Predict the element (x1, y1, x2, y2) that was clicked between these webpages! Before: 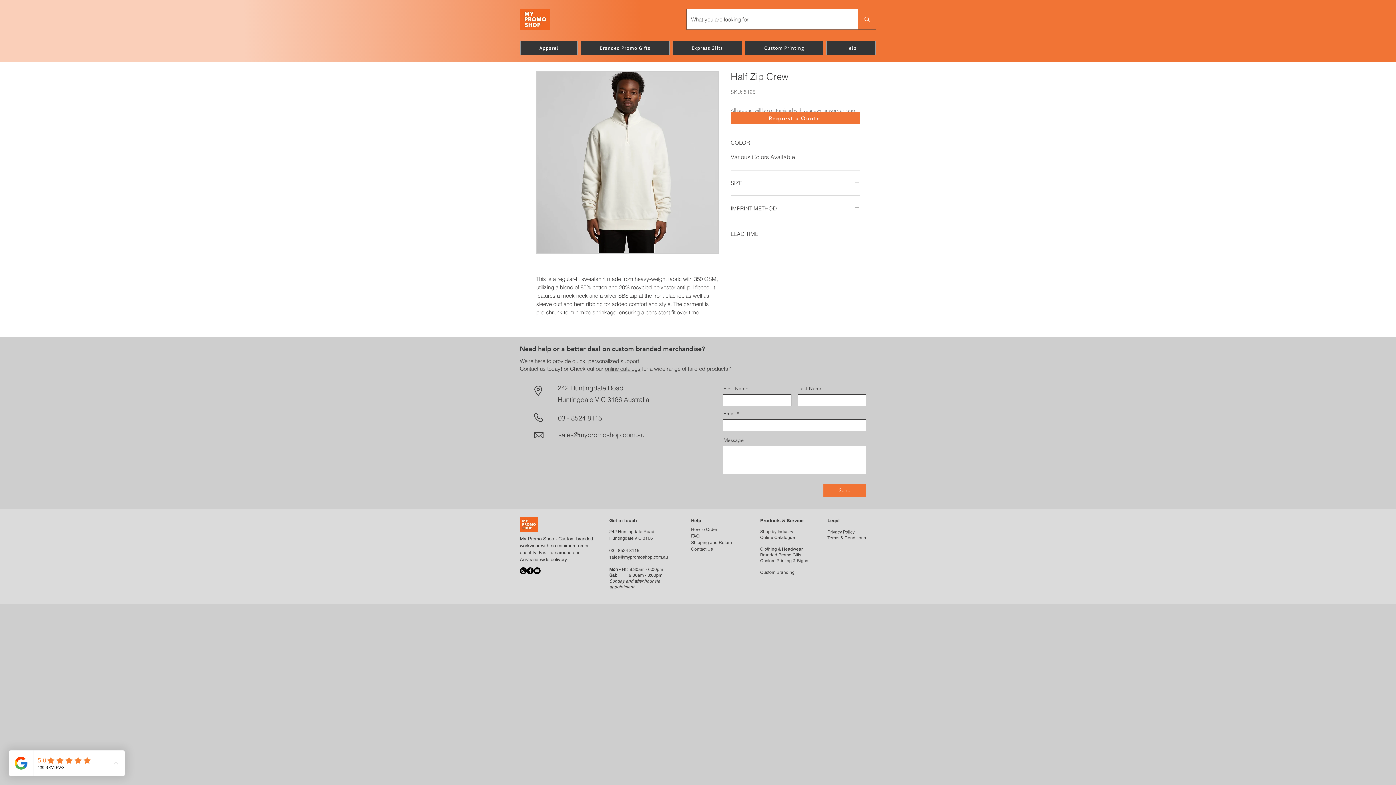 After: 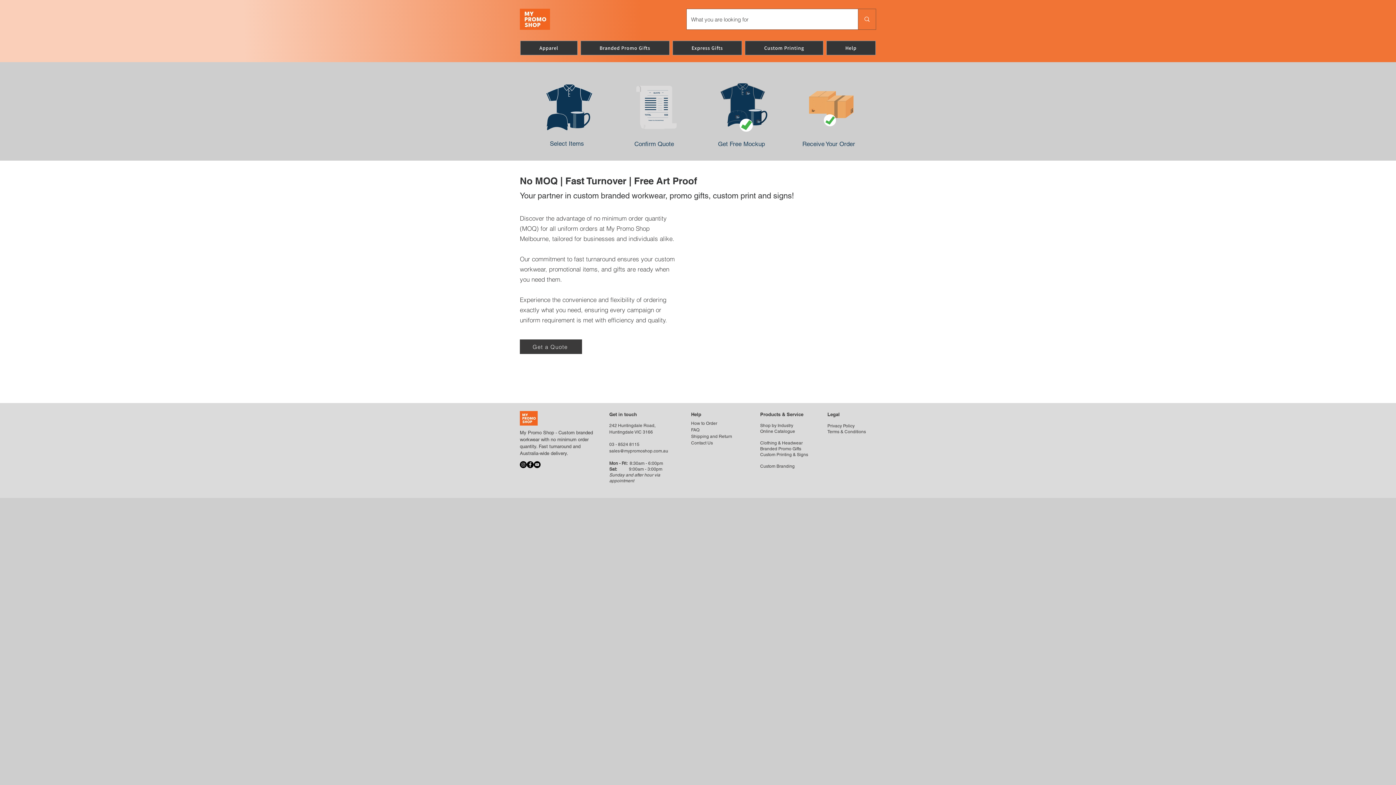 Action: bbox: (520, 8, 550, 29)